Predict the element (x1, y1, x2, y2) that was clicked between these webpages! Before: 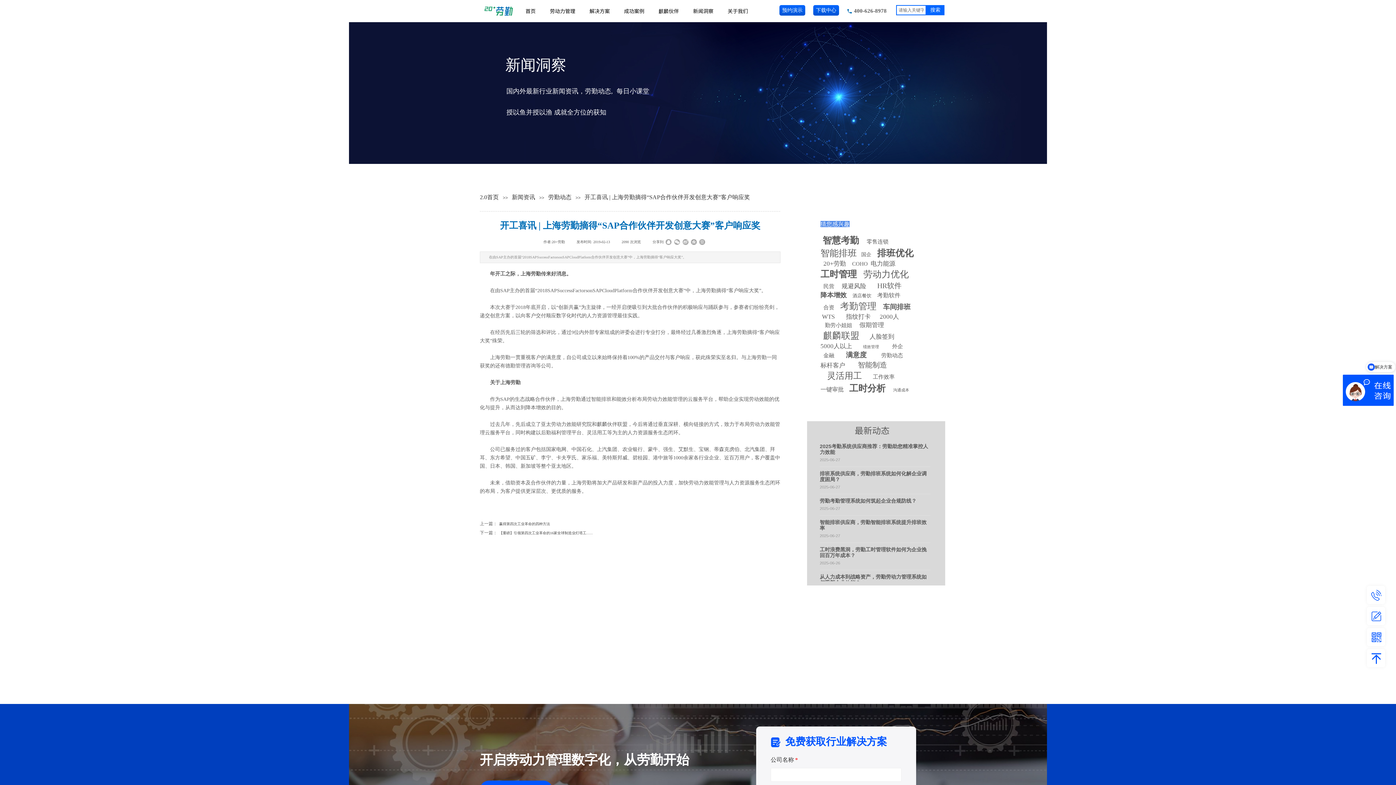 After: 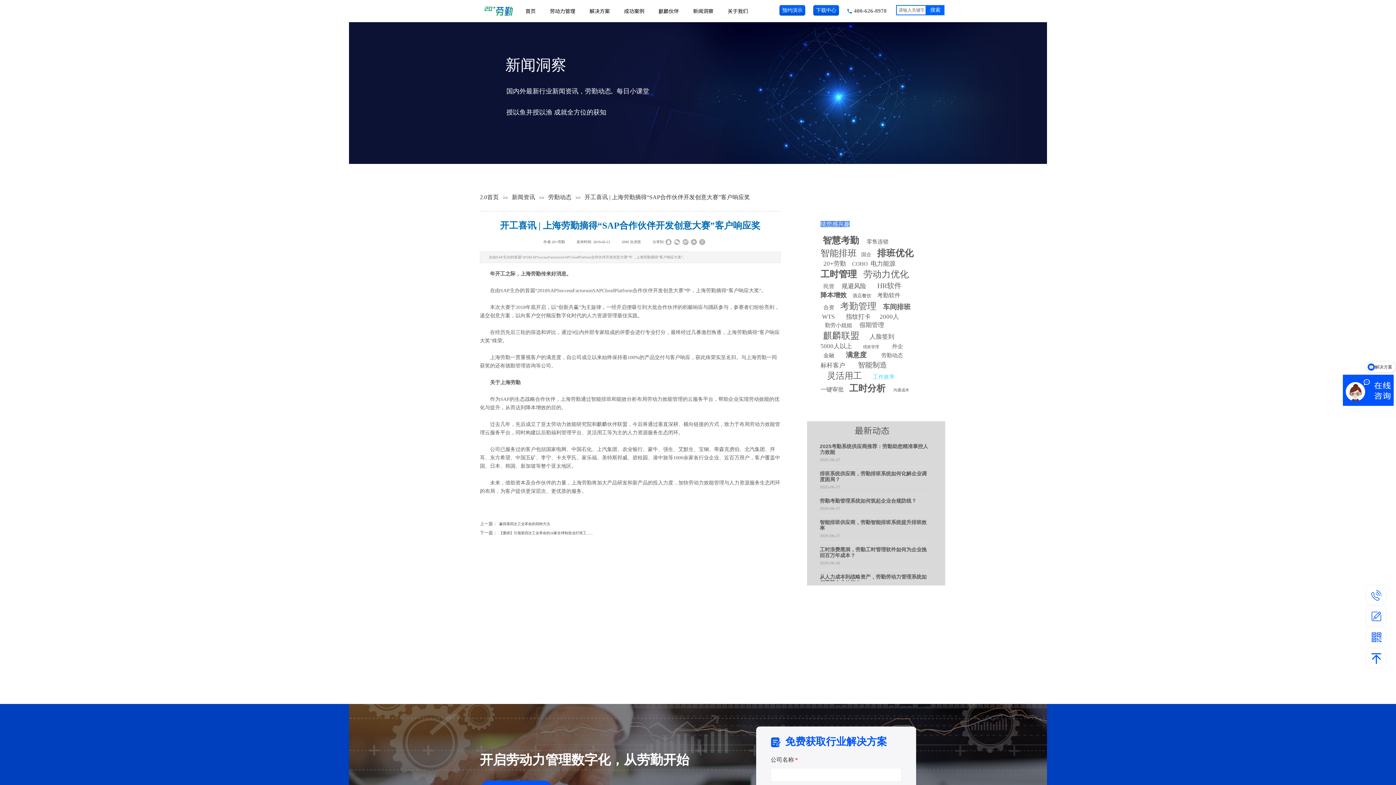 Action: label: 工作效率 bbox: (873, 374, 894, 380)